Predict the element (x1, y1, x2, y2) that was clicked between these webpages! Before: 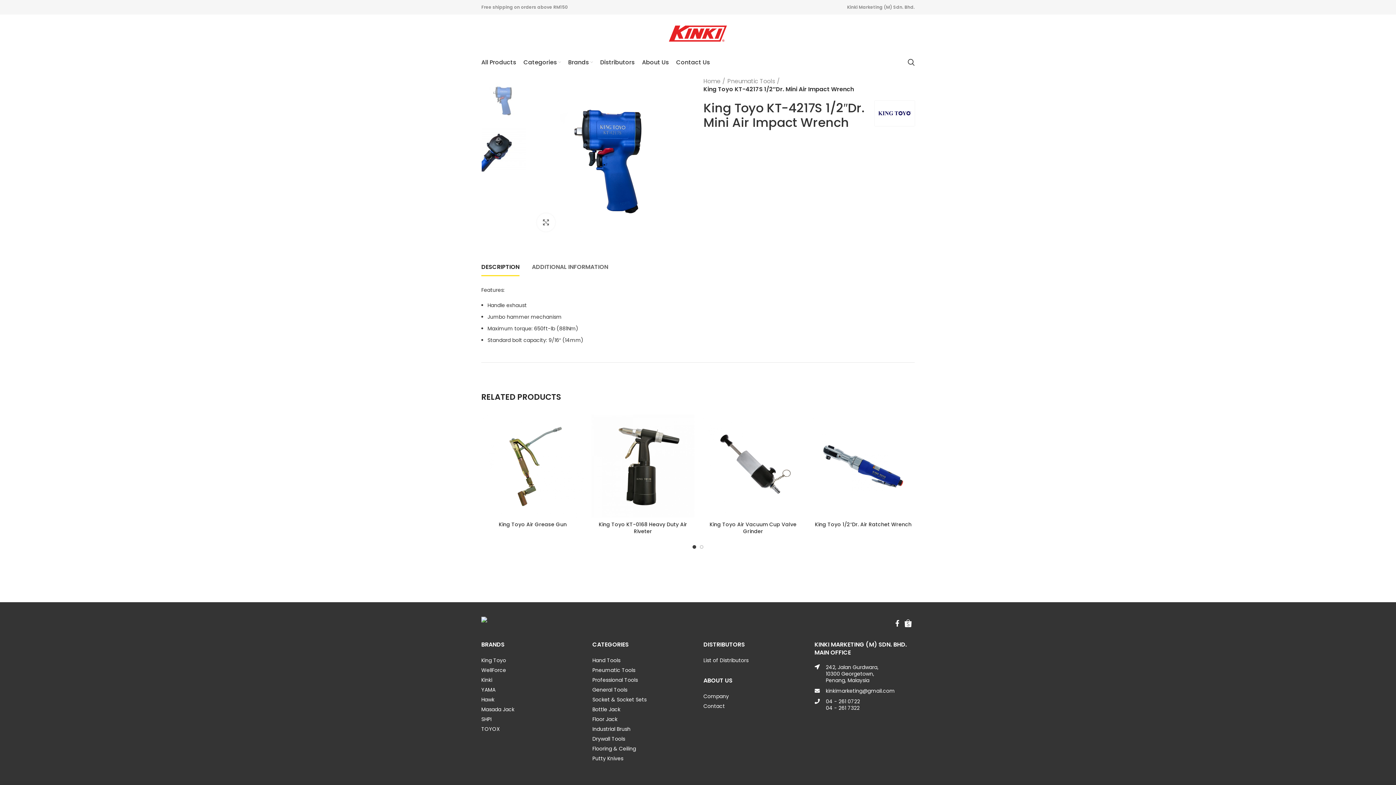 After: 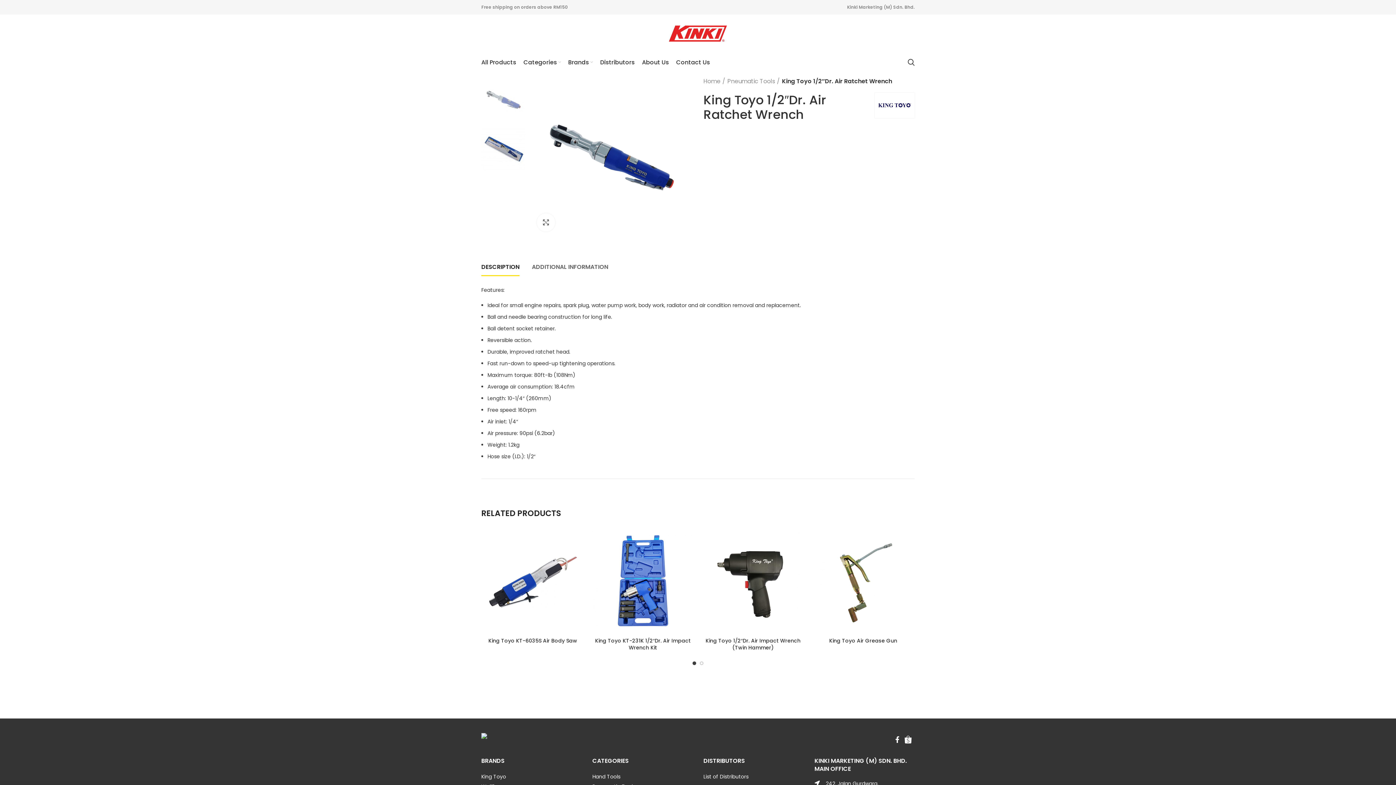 Action: label: King Toyo 1/2″Dr. Air Ratchet Wrench bbox: (815, 521, 911, 528)